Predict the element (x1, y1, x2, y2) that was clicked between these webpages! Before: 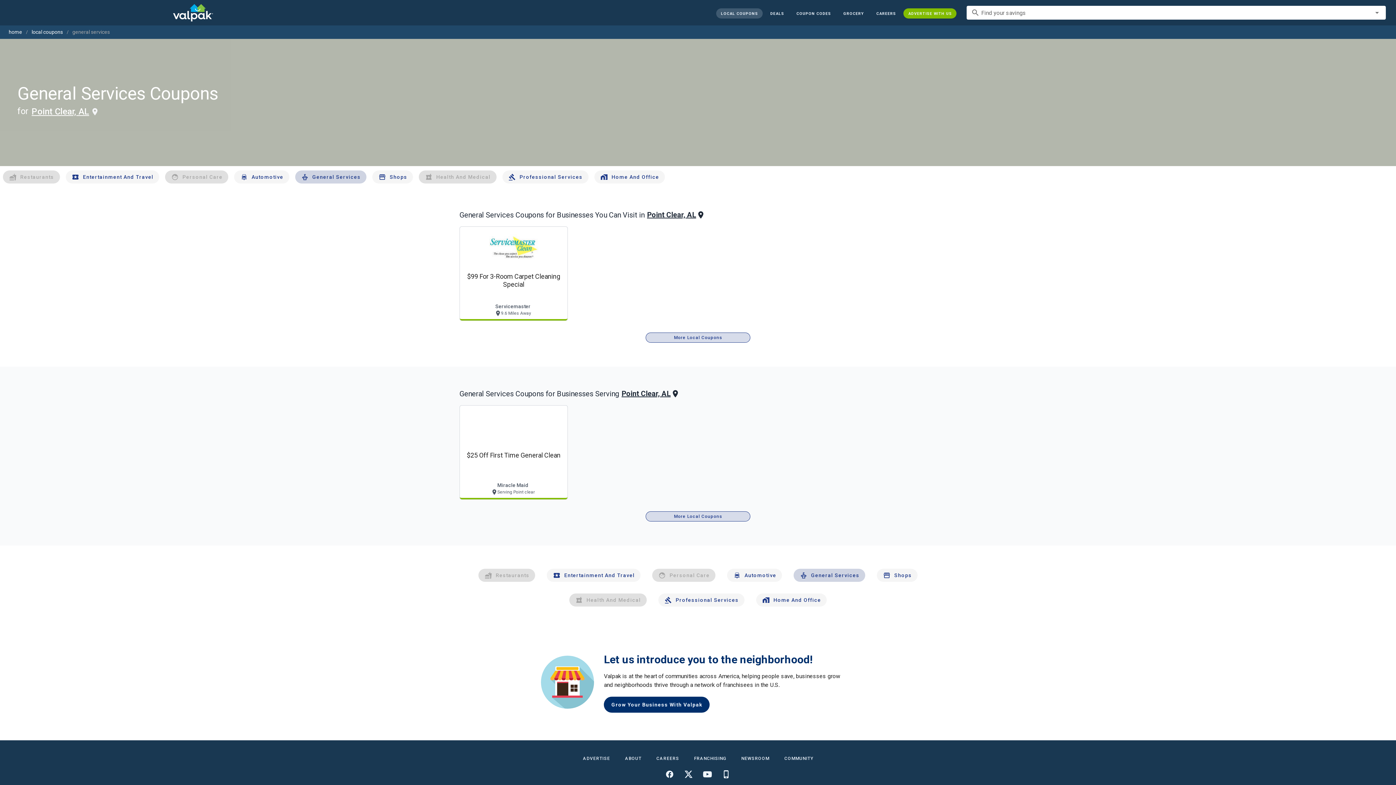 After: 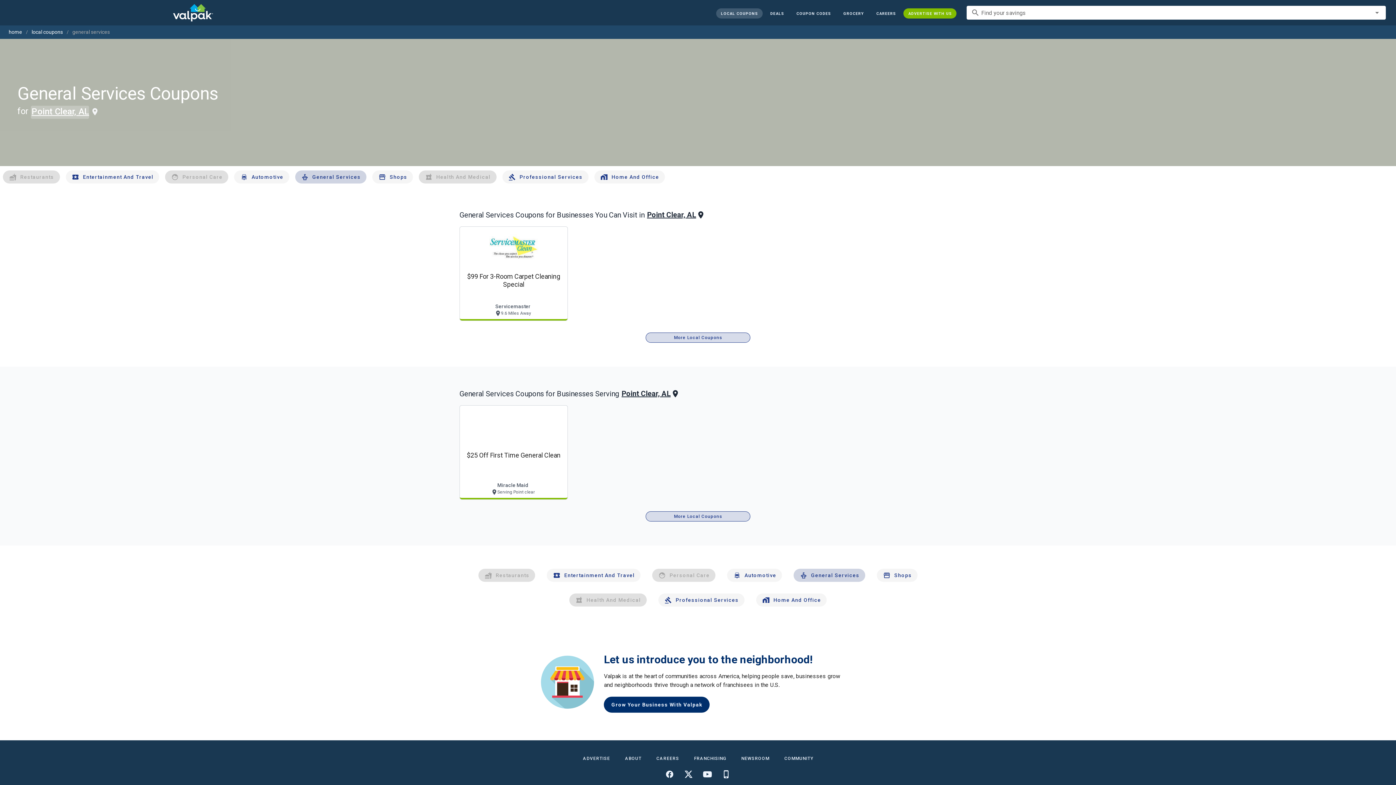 Action: label: Point Clear, AL bbox: (30, 105, 89, 119)